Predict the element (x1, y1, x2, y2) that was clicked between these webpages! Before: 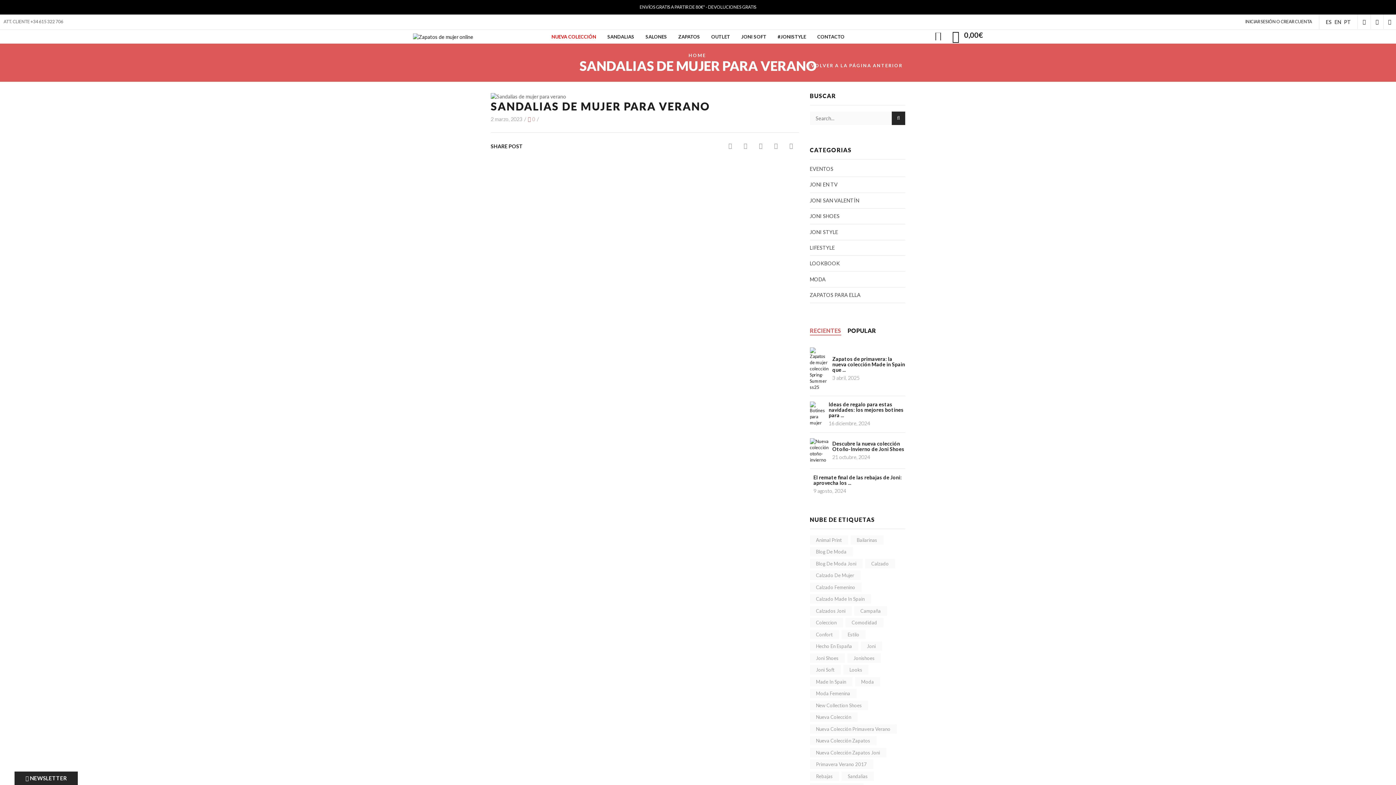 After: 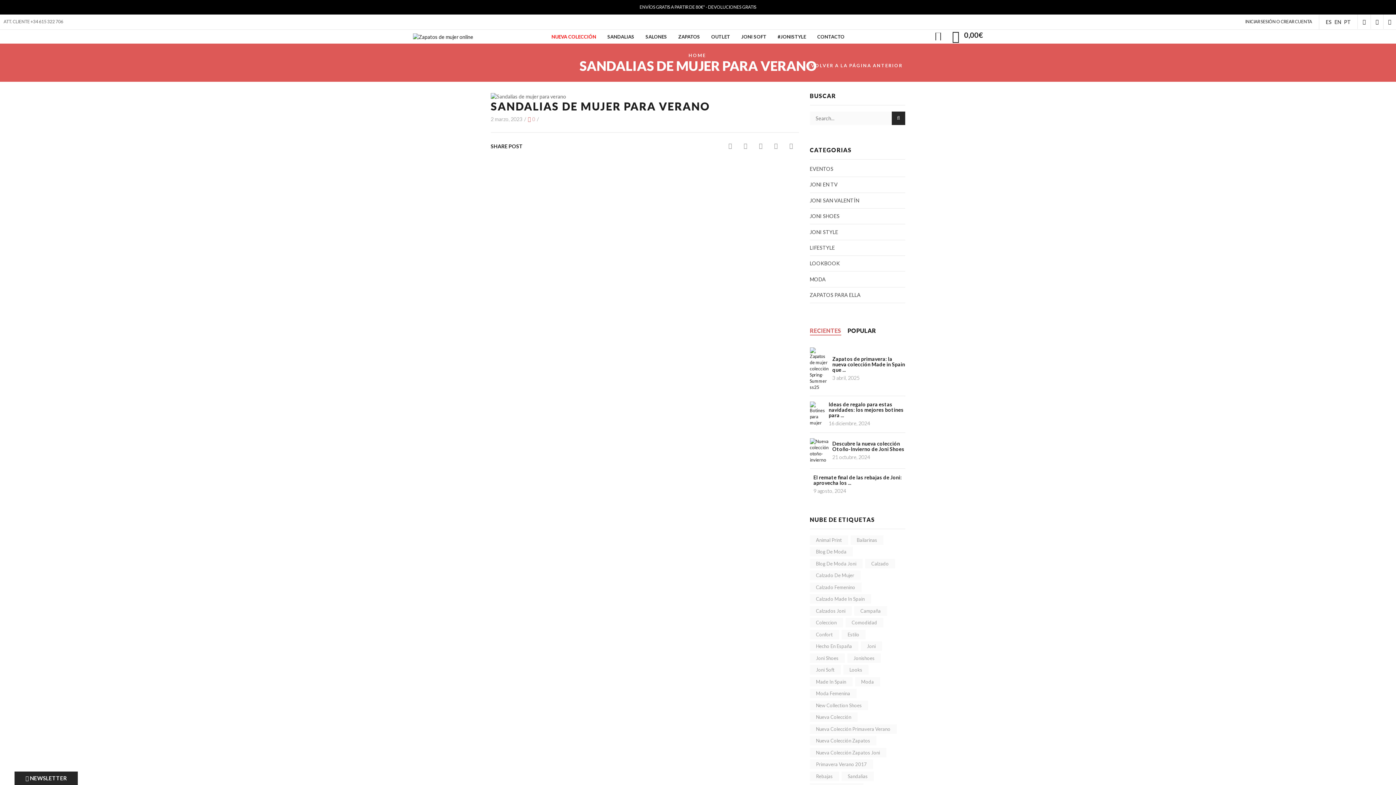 Action: bbox: (768, 142, 783, 148)